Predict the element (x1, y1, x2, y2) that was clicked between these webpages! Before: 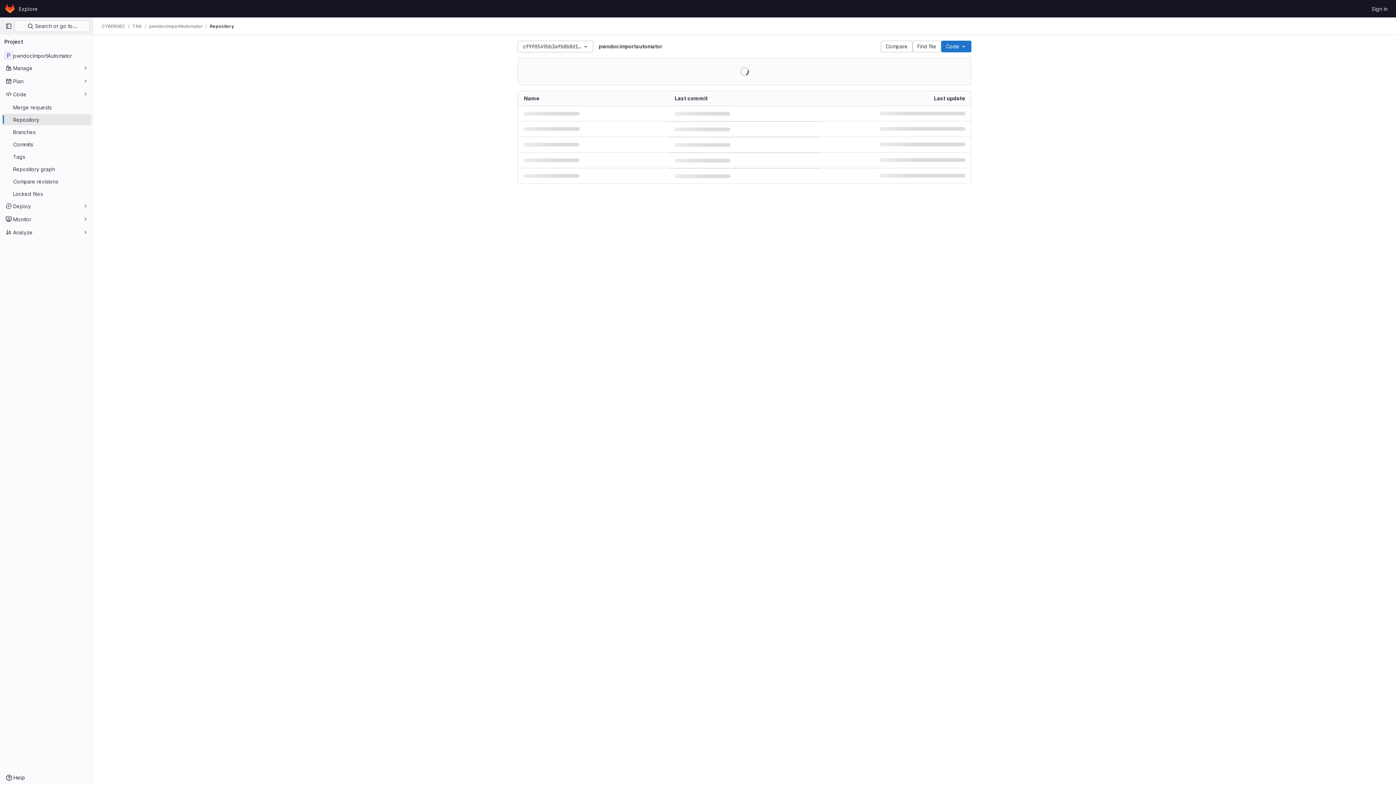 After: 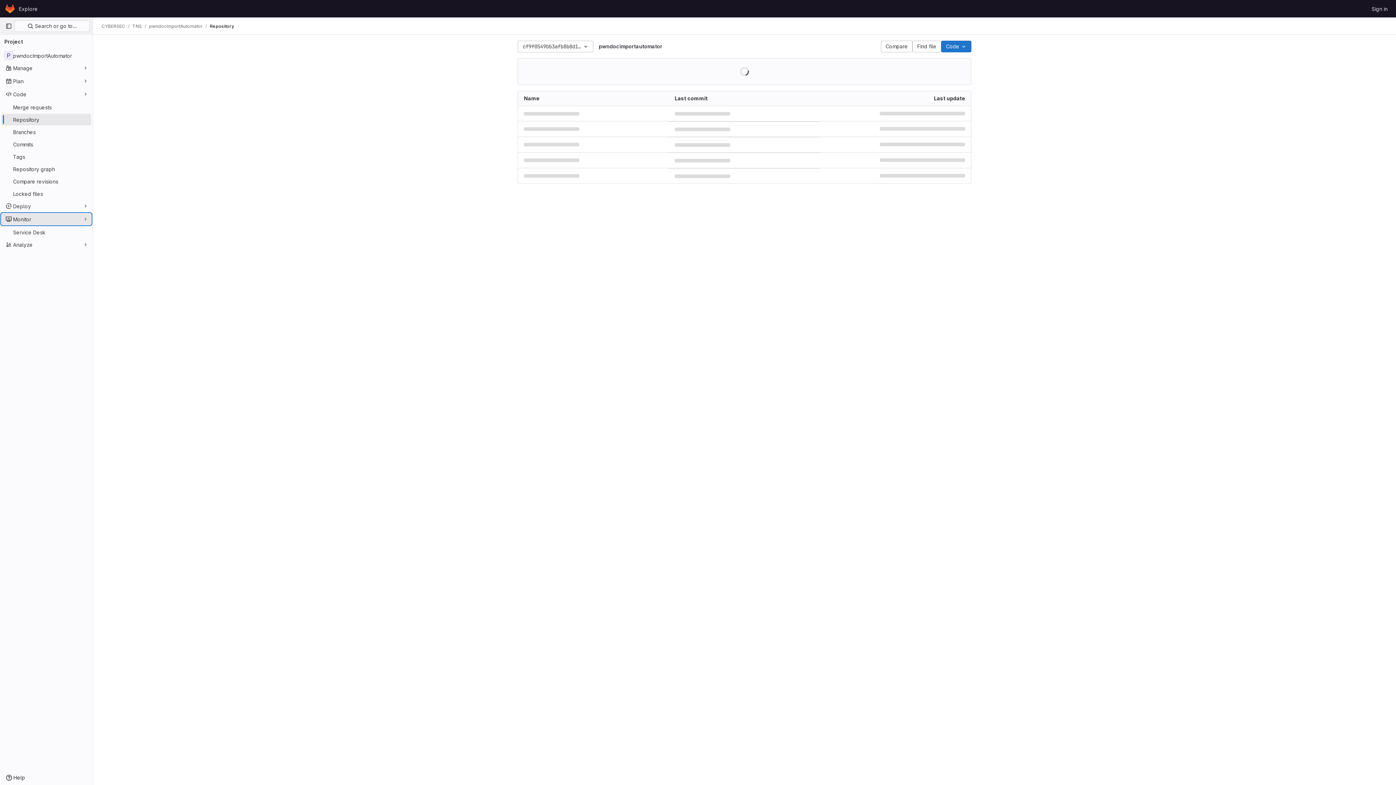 Action: bbox: (1, 213, 91, 225) label: Monitor